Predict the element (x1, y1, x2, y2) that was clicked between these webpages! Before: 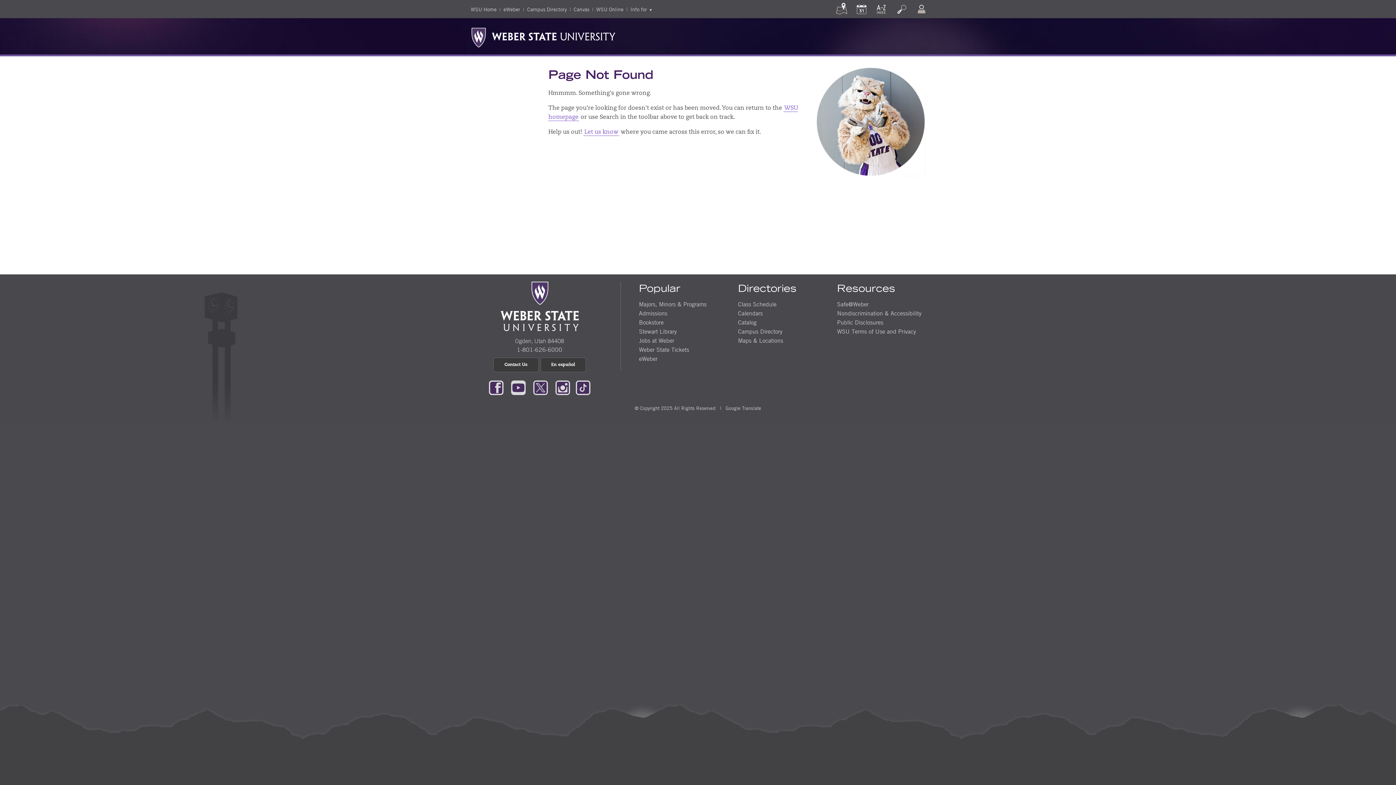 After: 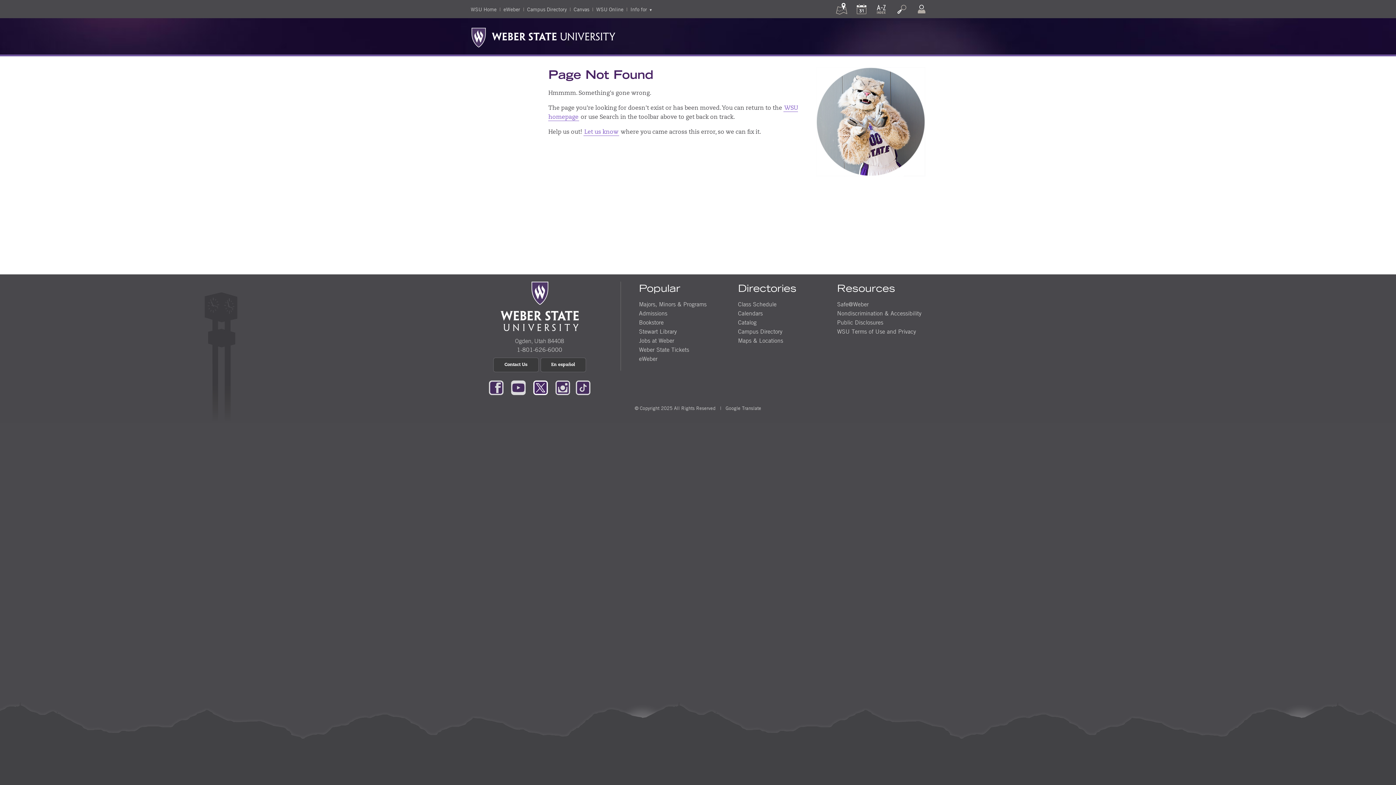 Action: bbox: (533, 378, 547, 396)